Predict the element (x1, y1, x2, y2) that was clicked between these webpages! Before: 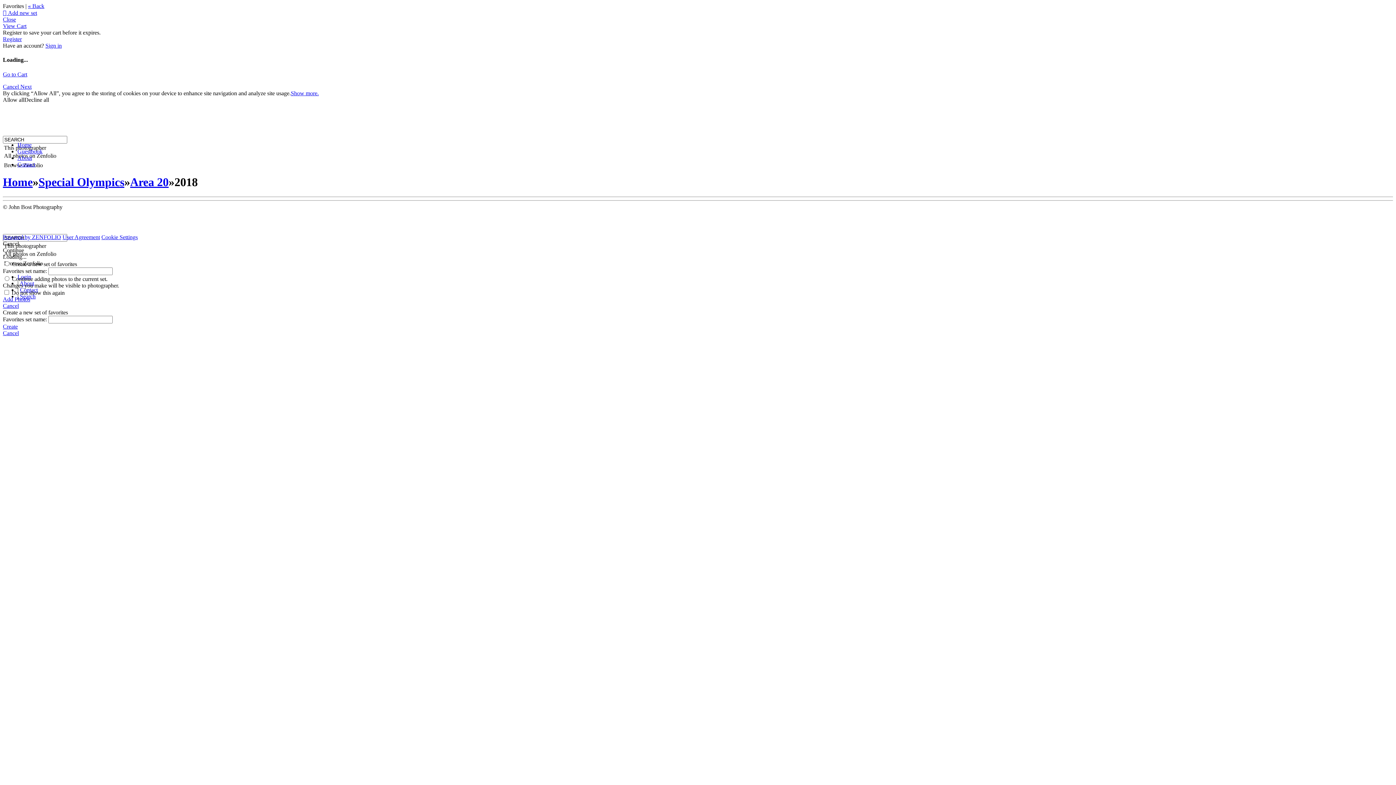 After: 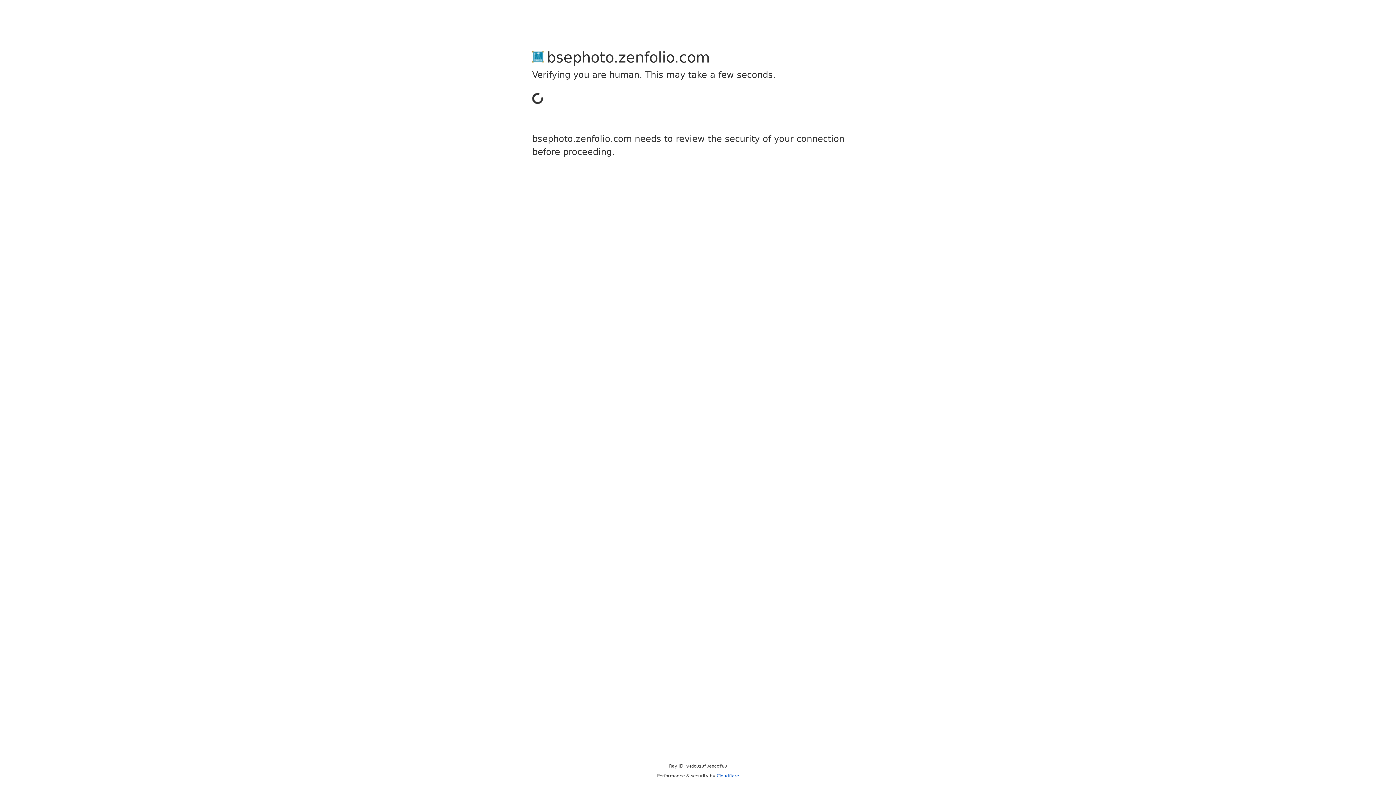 Action: bbox: (17, 161, 35, 167) label: Contact